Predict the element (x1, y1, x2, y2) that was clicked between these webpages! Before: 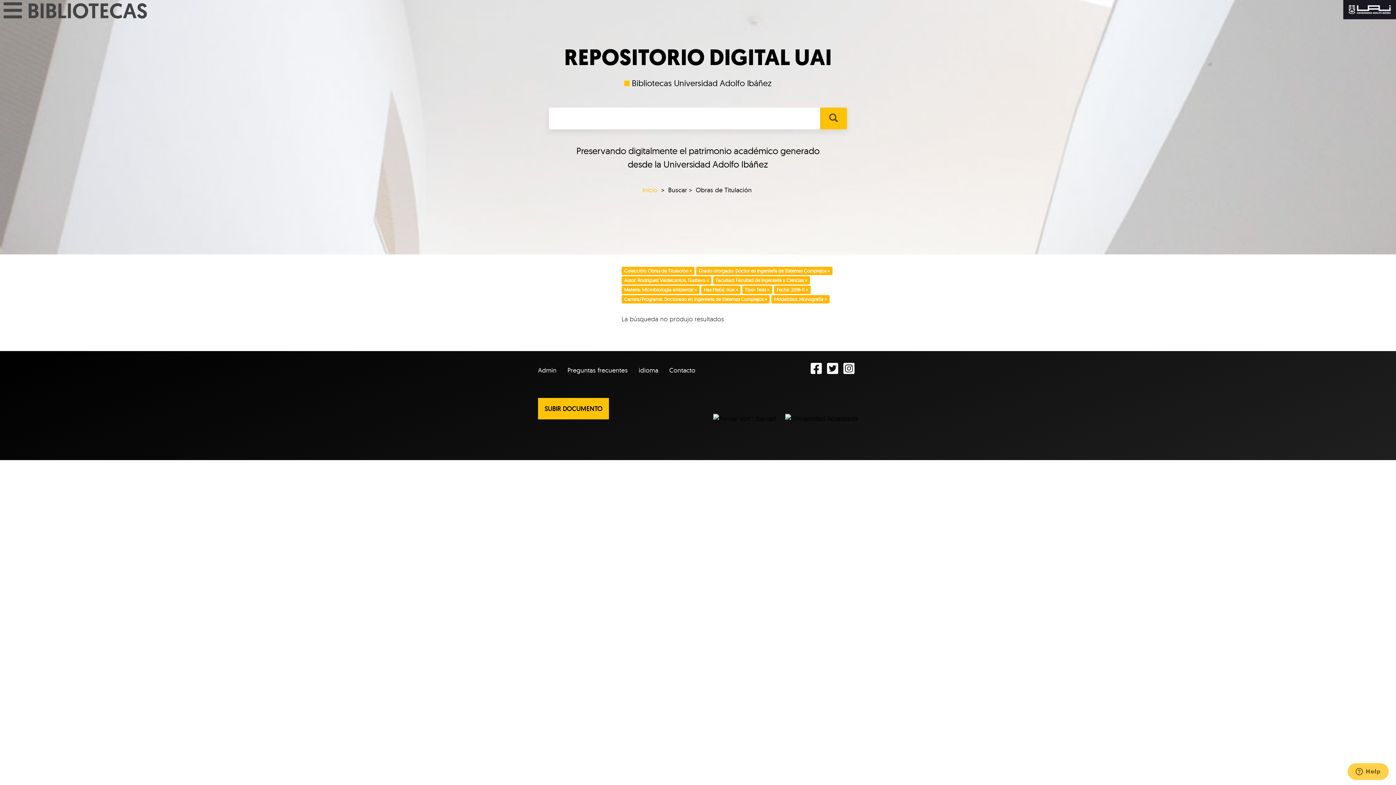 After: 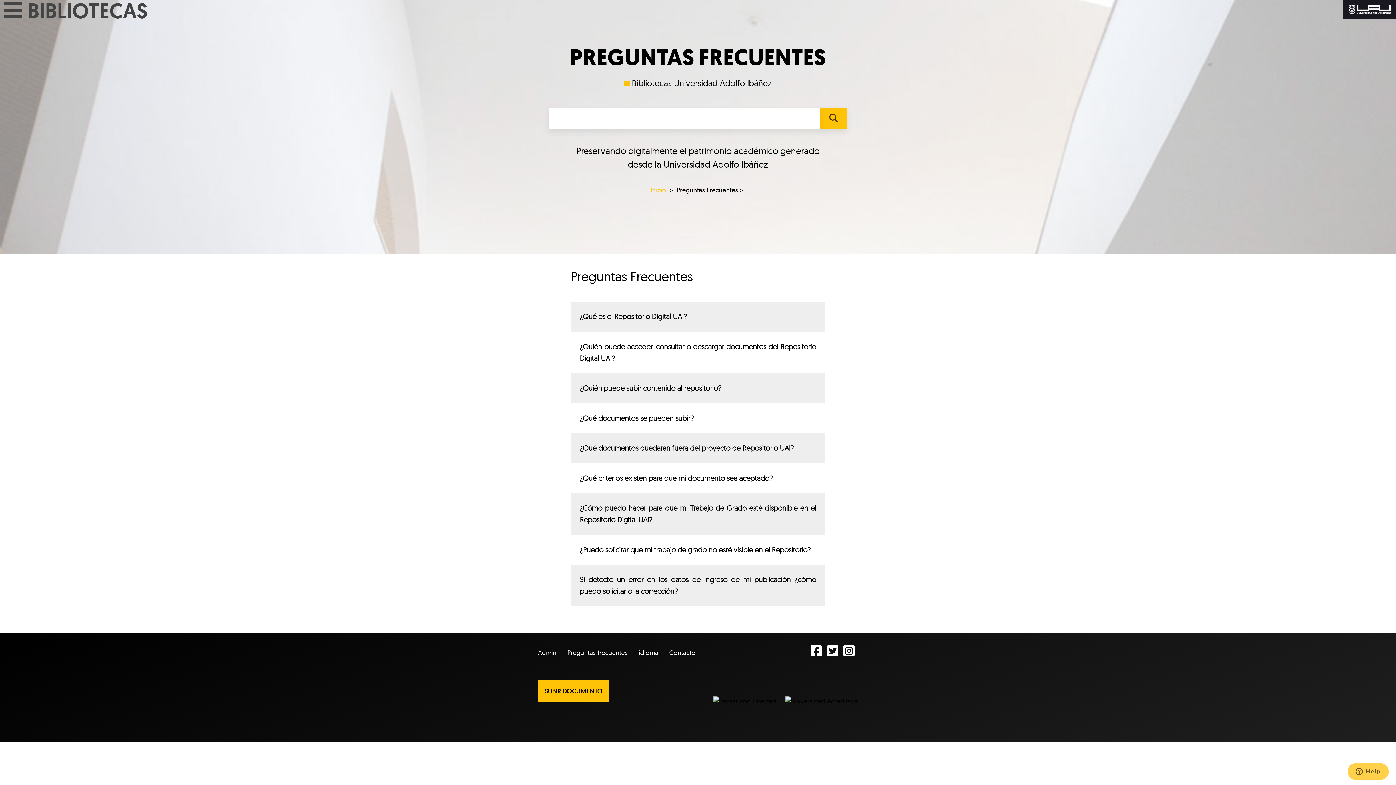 Action: bbox: (567, 362, 637, 378) label: Preguntas frecuentes